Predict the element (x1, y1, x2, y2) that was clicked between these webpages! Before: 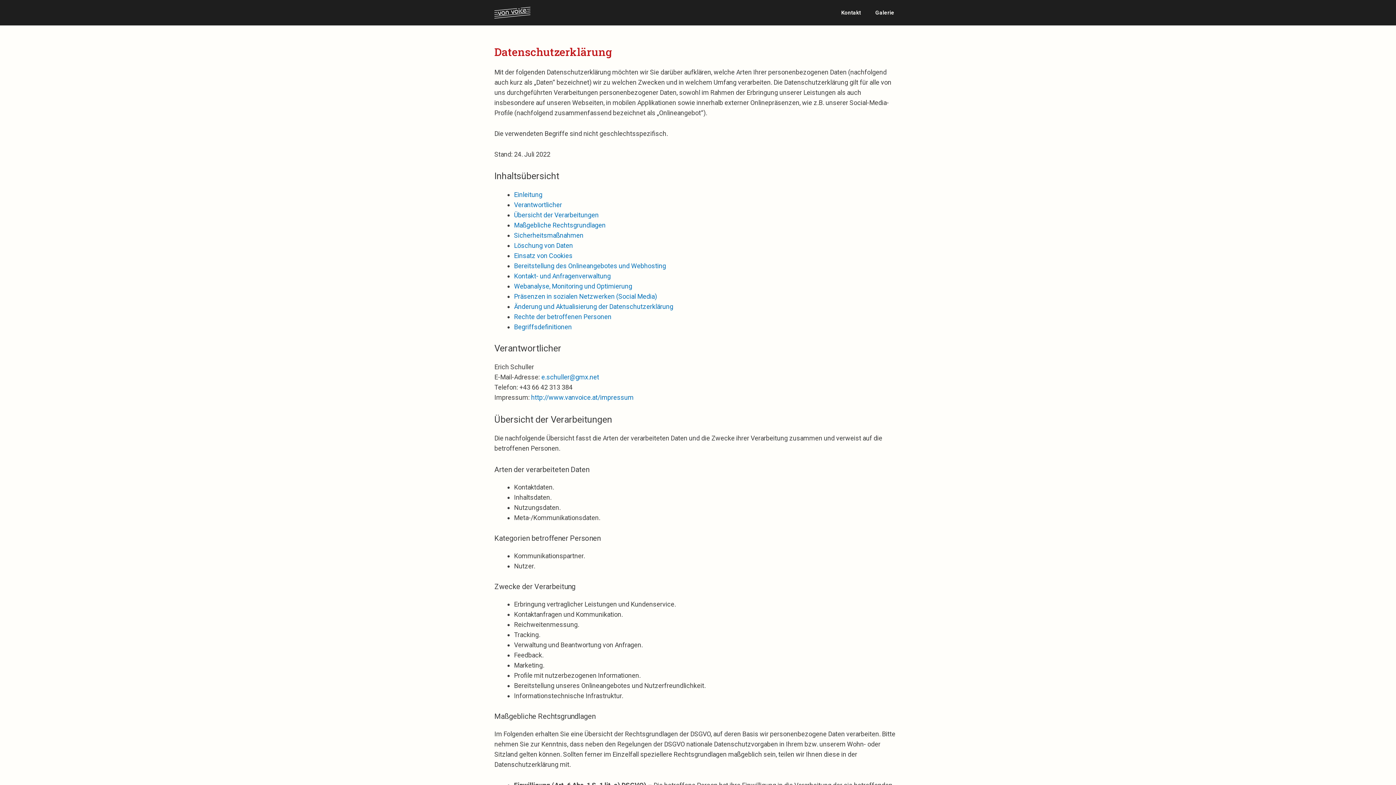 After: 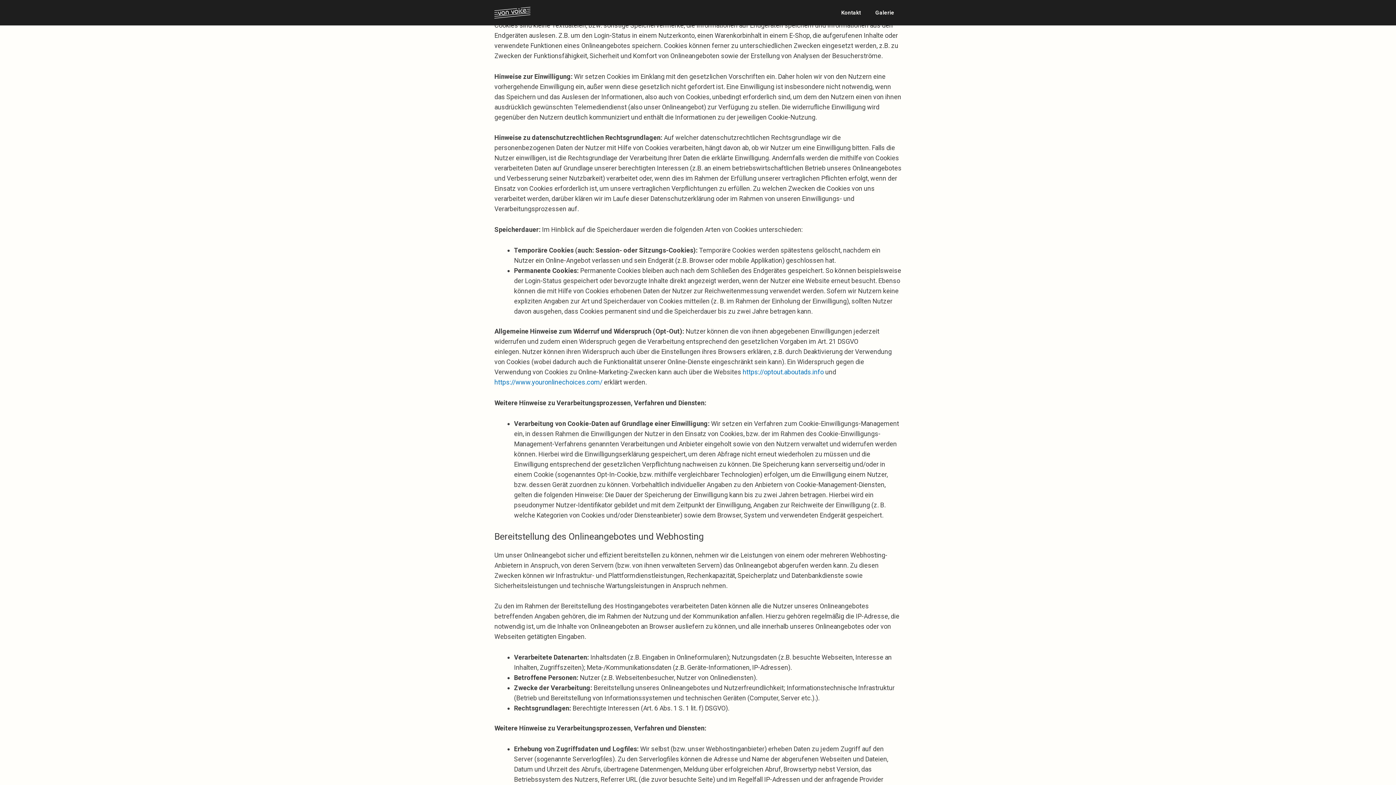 Action: label: Einsatz von Cookies bbox: (514, 252, 572, 259)